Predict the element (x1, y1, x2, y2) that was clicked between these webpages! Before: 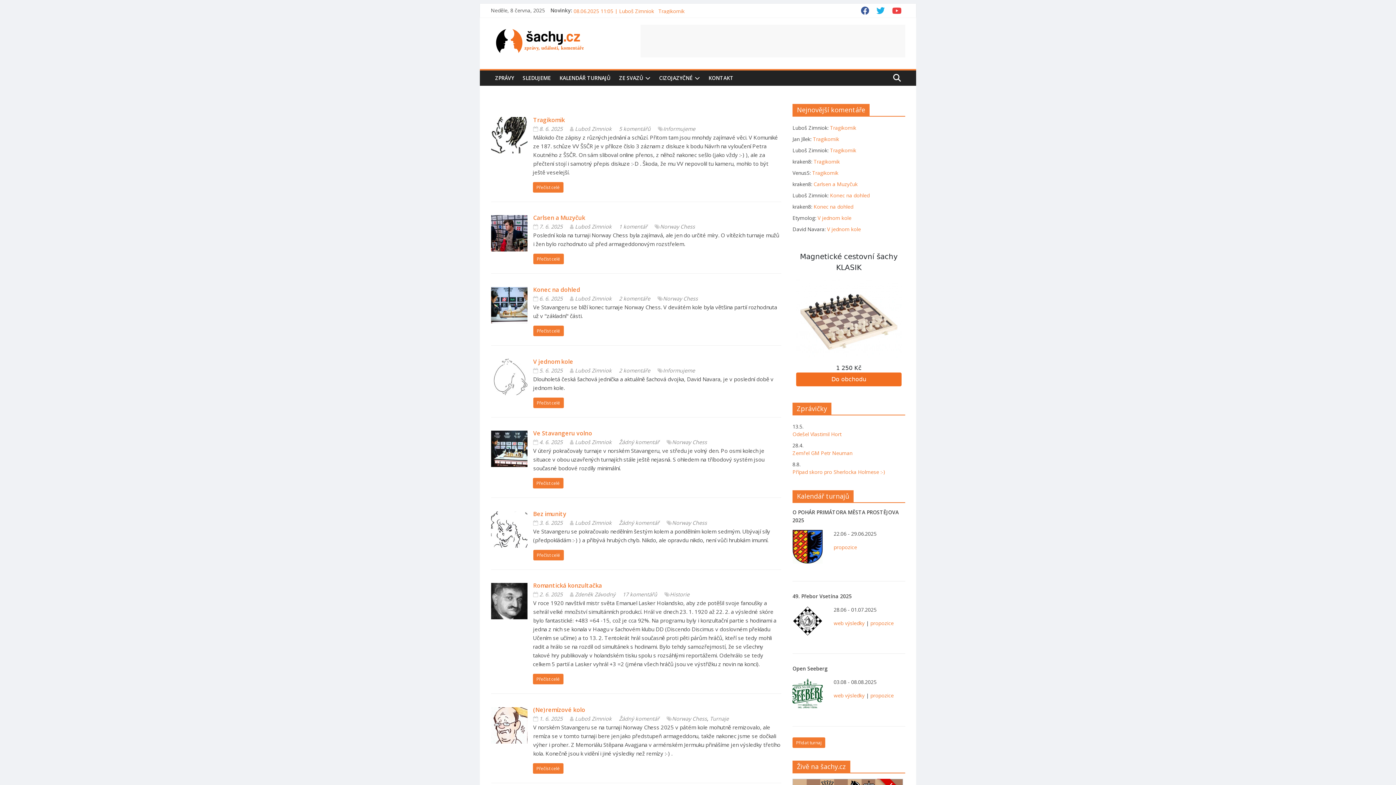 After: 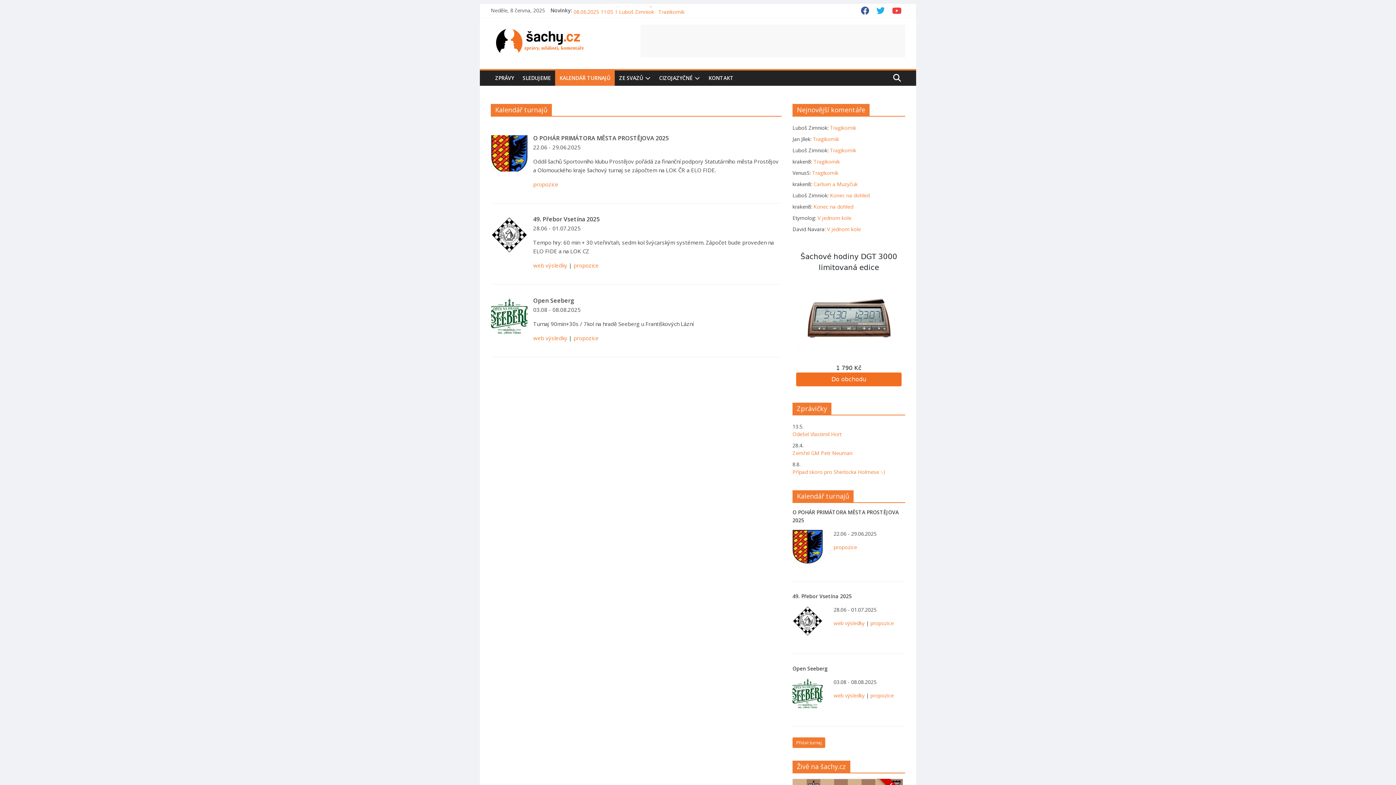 Action: bbox: (555, 70, 614, 85) label: KALENDÁŘ TURNAJŮ